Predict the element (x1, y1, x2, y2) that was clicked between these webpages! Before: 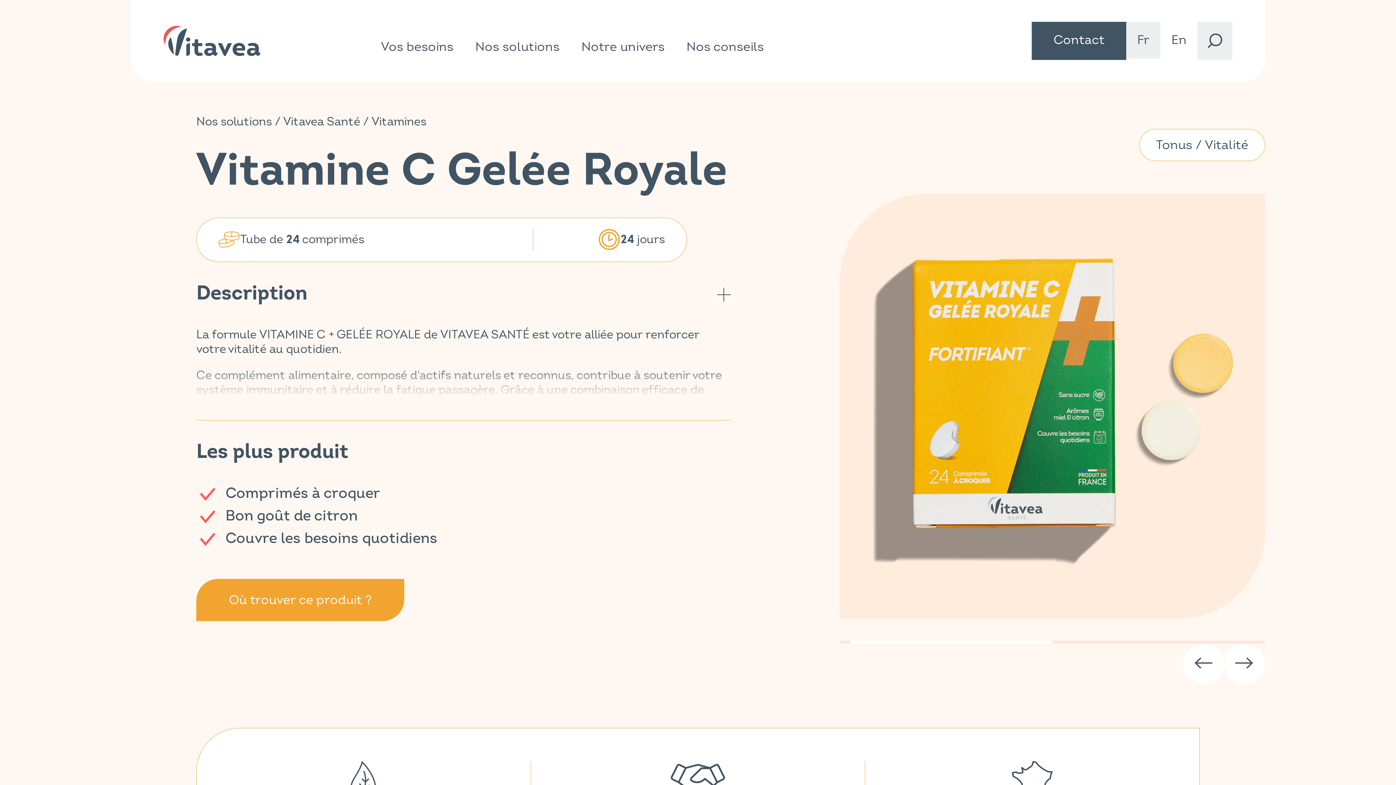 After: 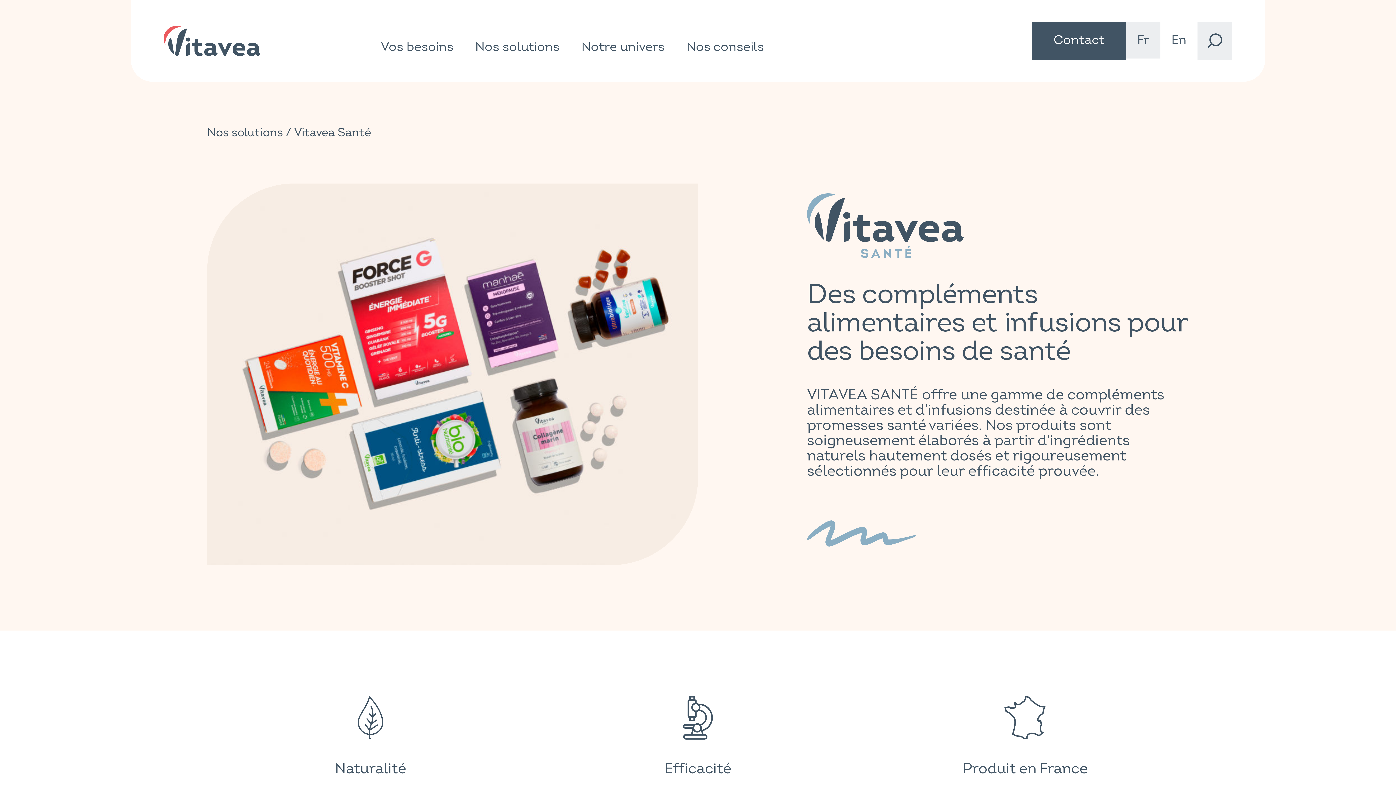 Action: label: Vitavea Santé bbox: (283, 114, 360, 129)